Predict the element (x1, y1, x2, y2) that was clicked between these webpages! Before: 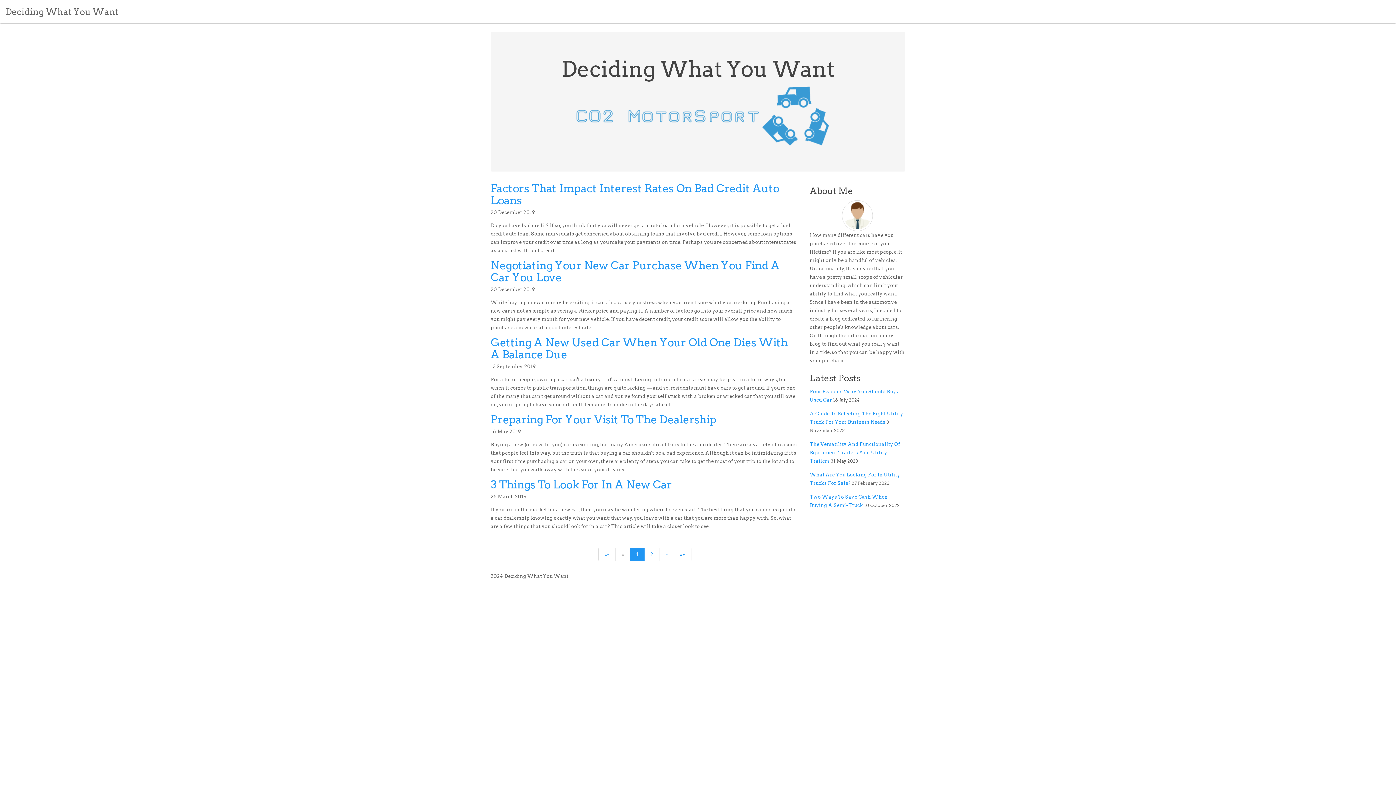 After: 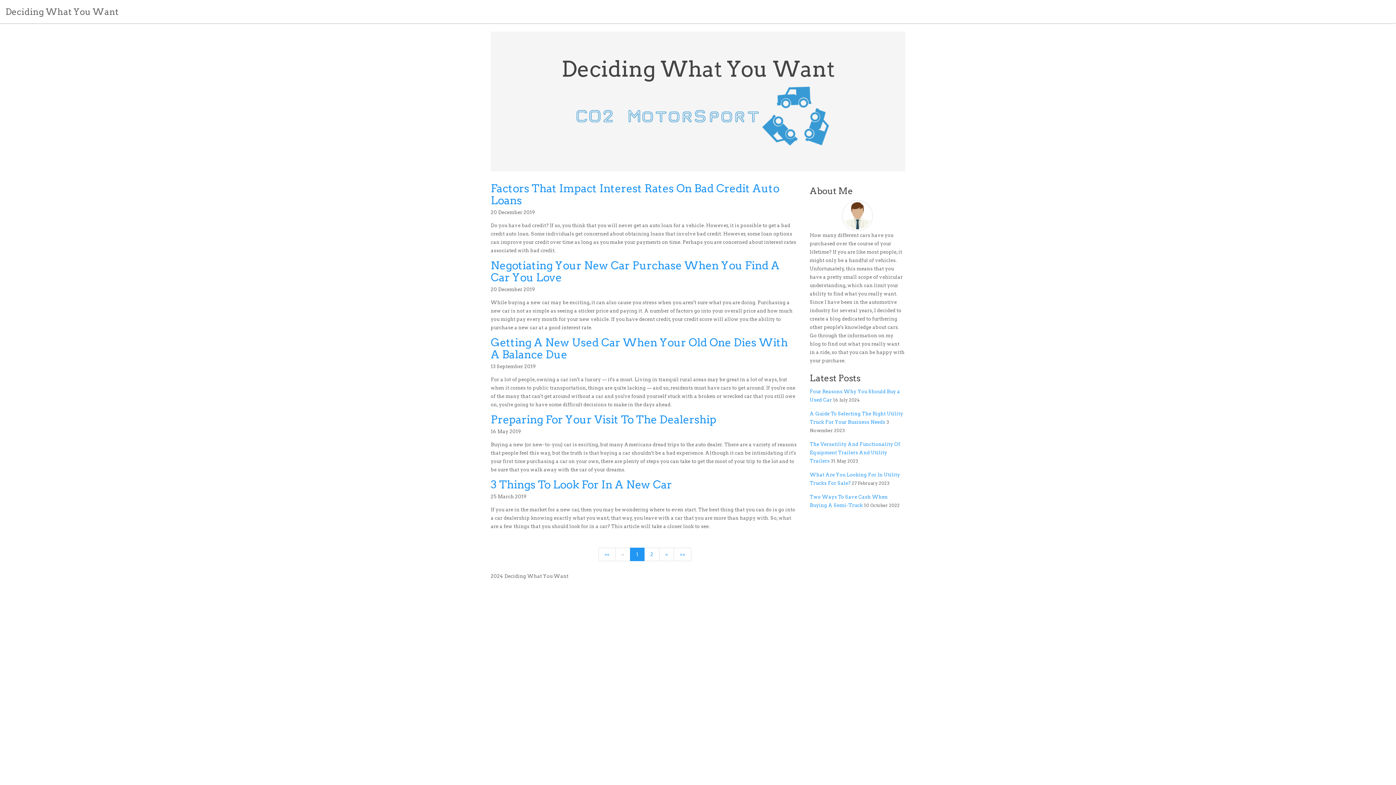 Action: label: 1 bbox: (630, 548, 644, 561)